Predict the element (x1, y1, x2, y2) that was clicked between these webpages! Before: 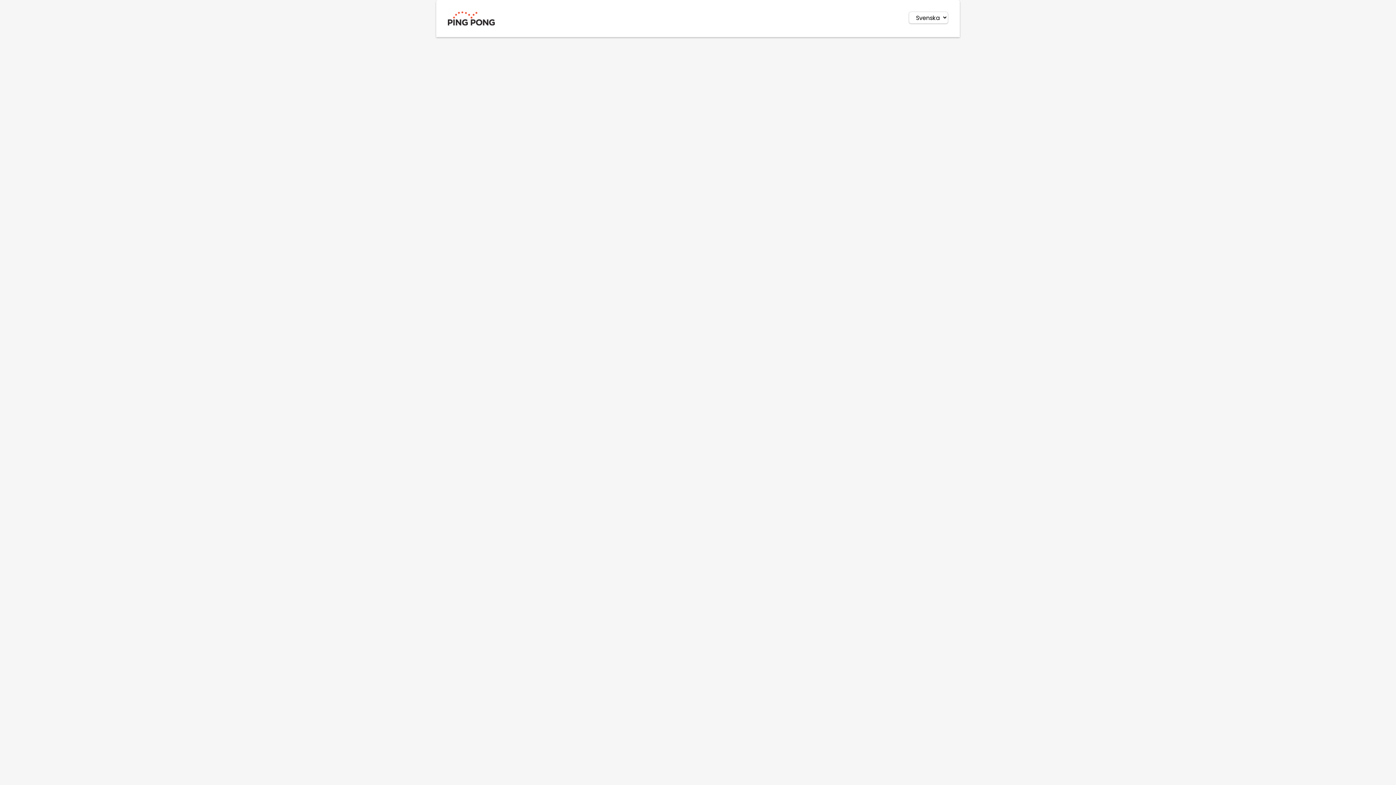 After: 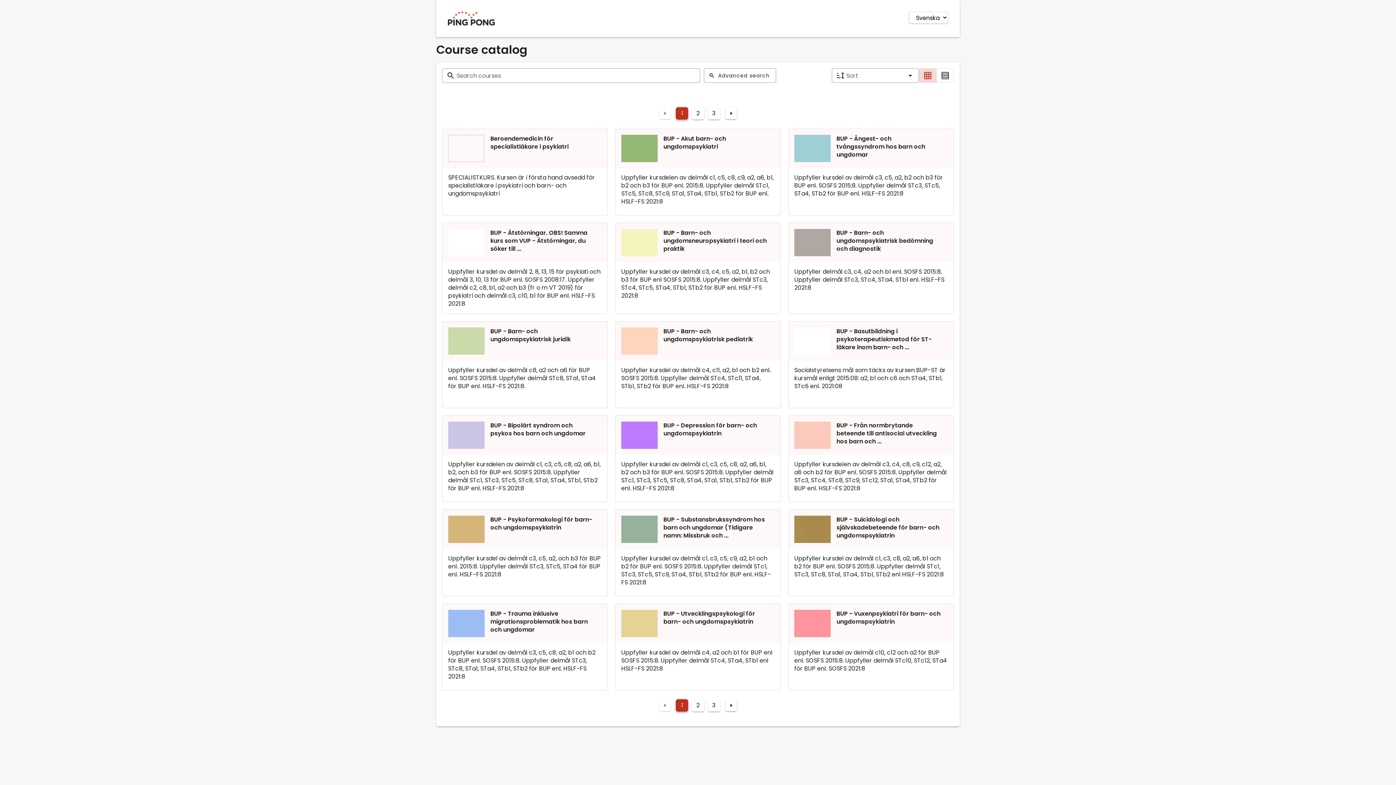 Action: bbox: (436, 11, 506, 25)